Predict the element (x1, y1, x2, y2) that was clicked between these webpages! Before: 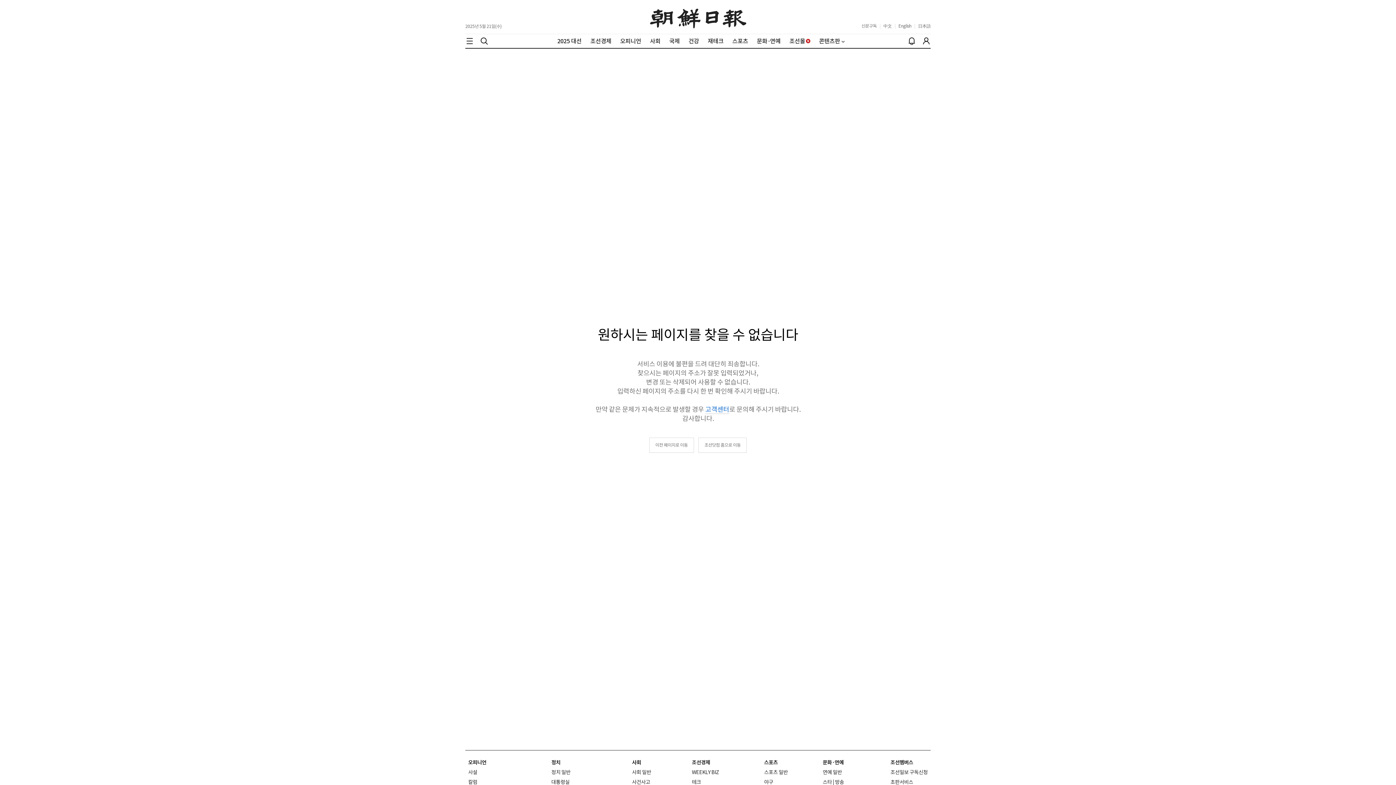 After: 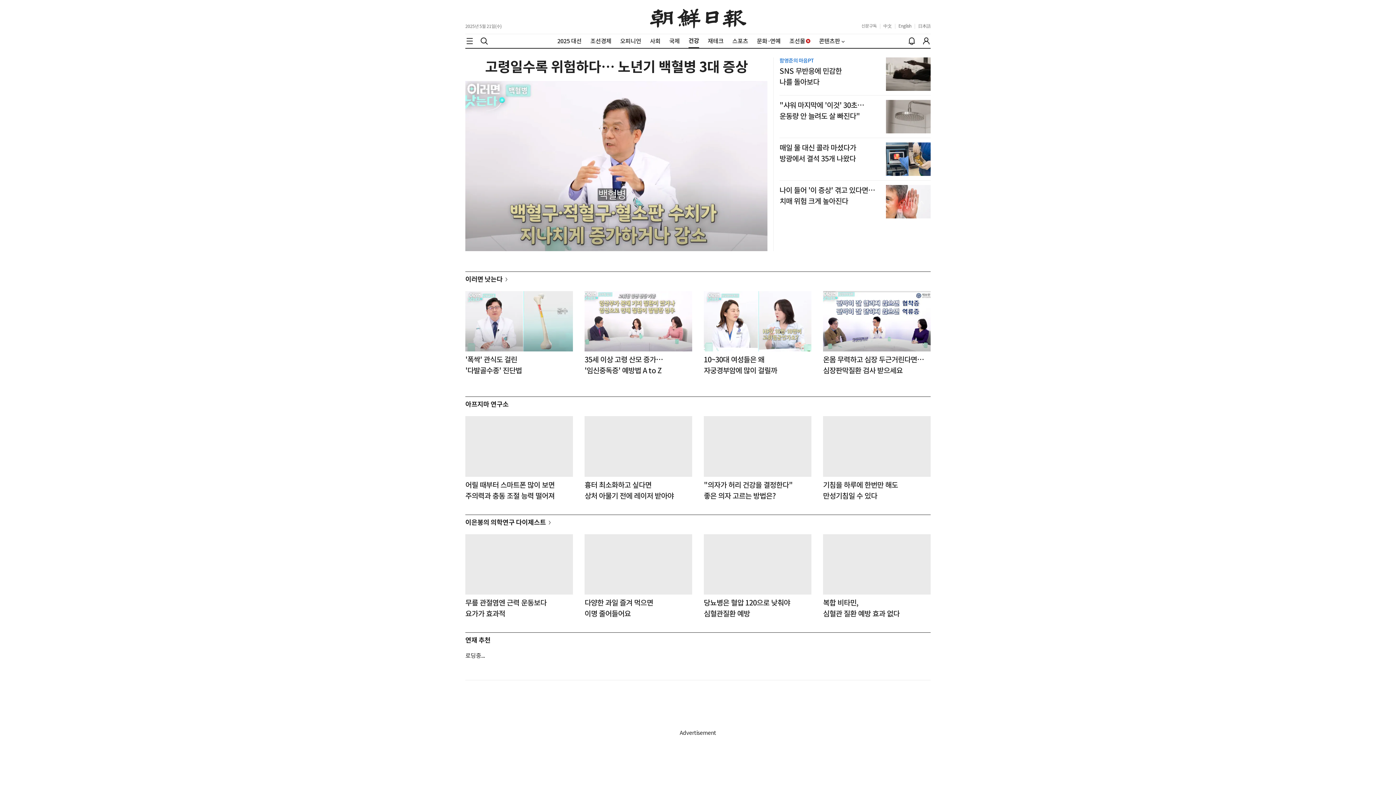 Action: bbox: (688, 37, 699, 44) label: 건강